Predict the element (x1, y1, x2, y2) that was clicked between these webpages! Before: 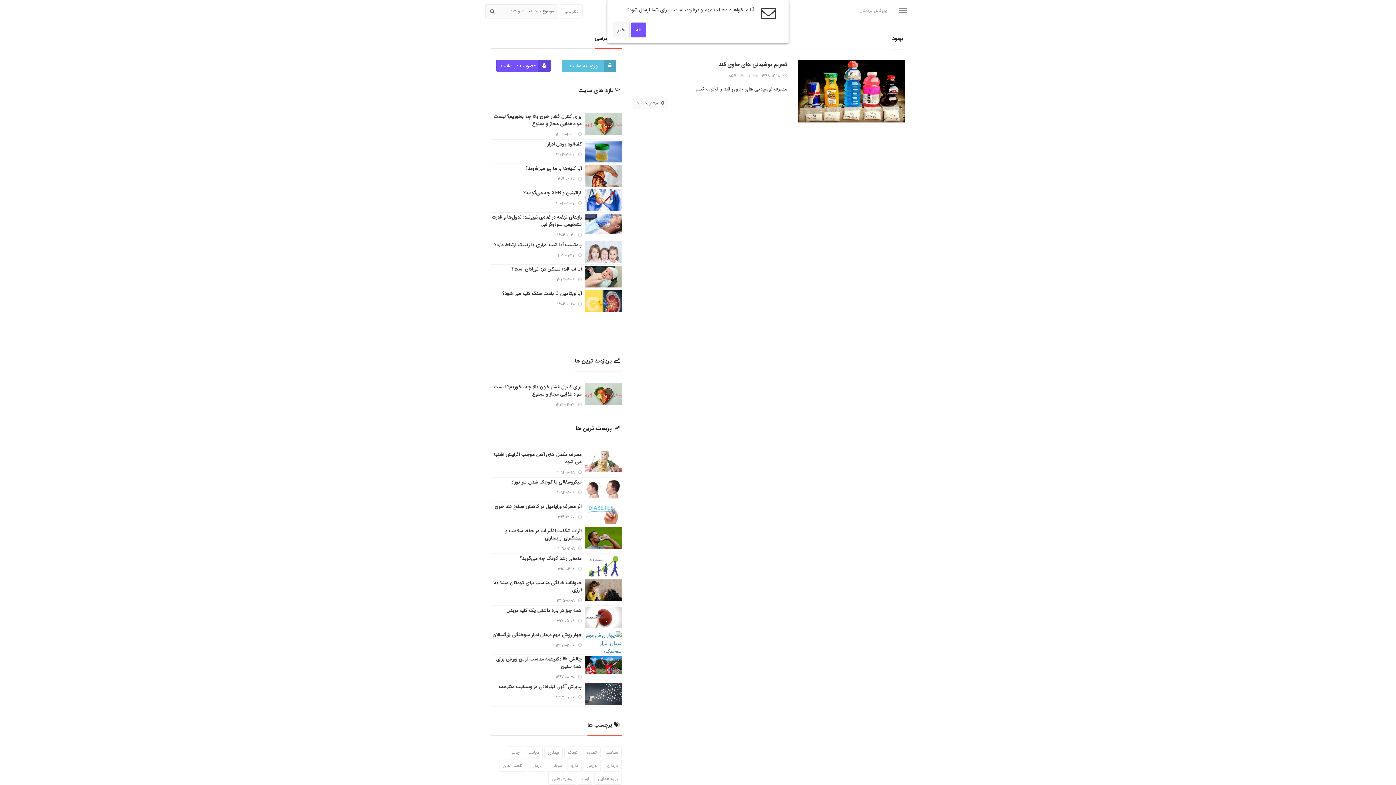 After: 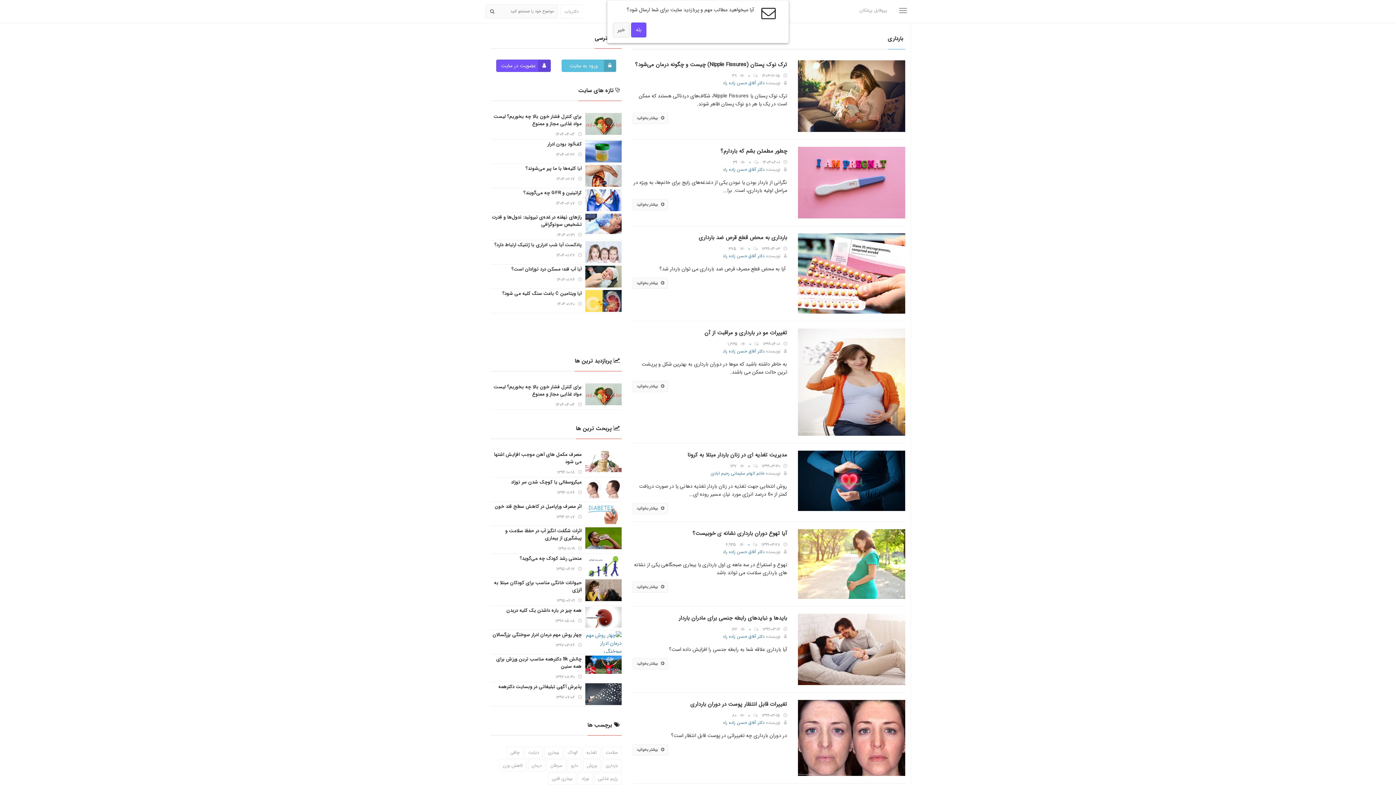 Action: label: بارداری bbox: (602, 760, 621, 772)